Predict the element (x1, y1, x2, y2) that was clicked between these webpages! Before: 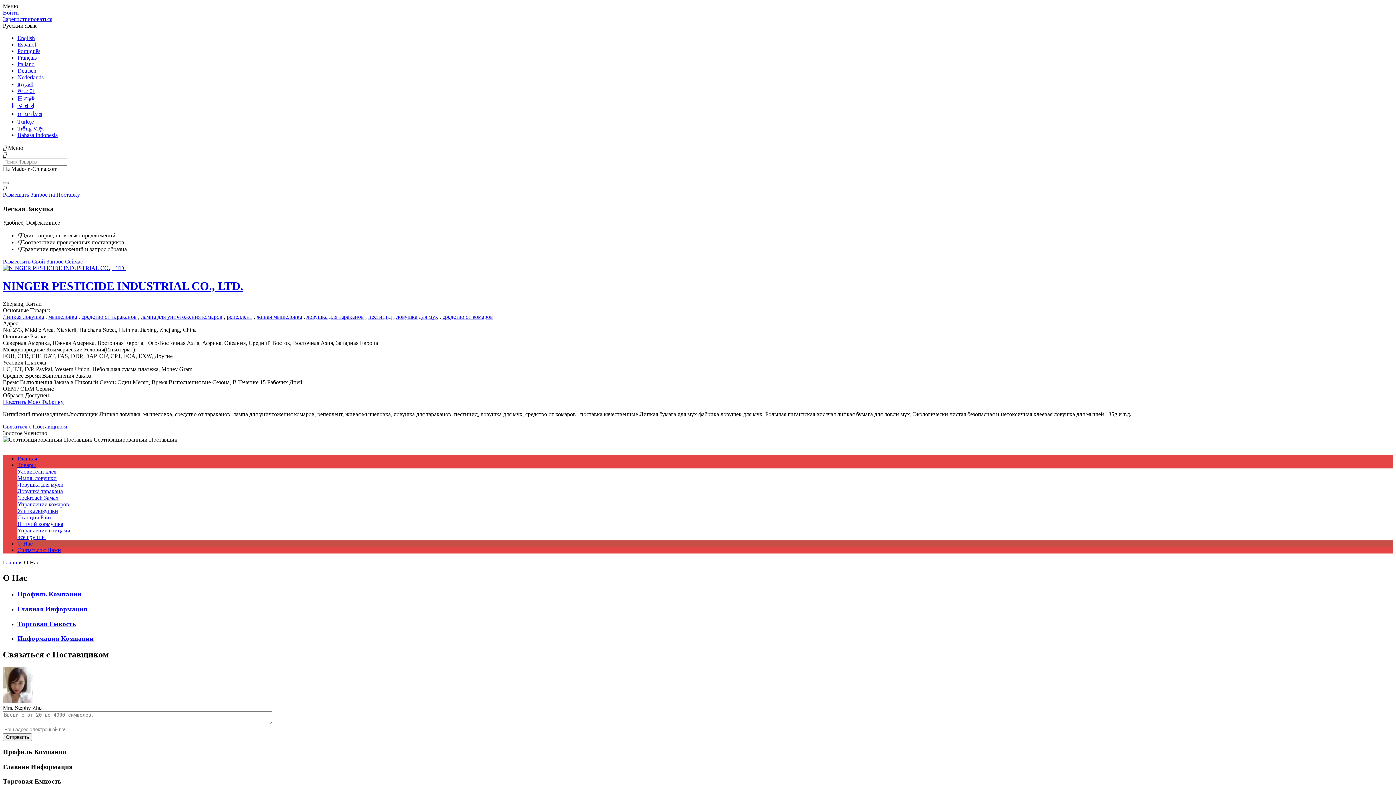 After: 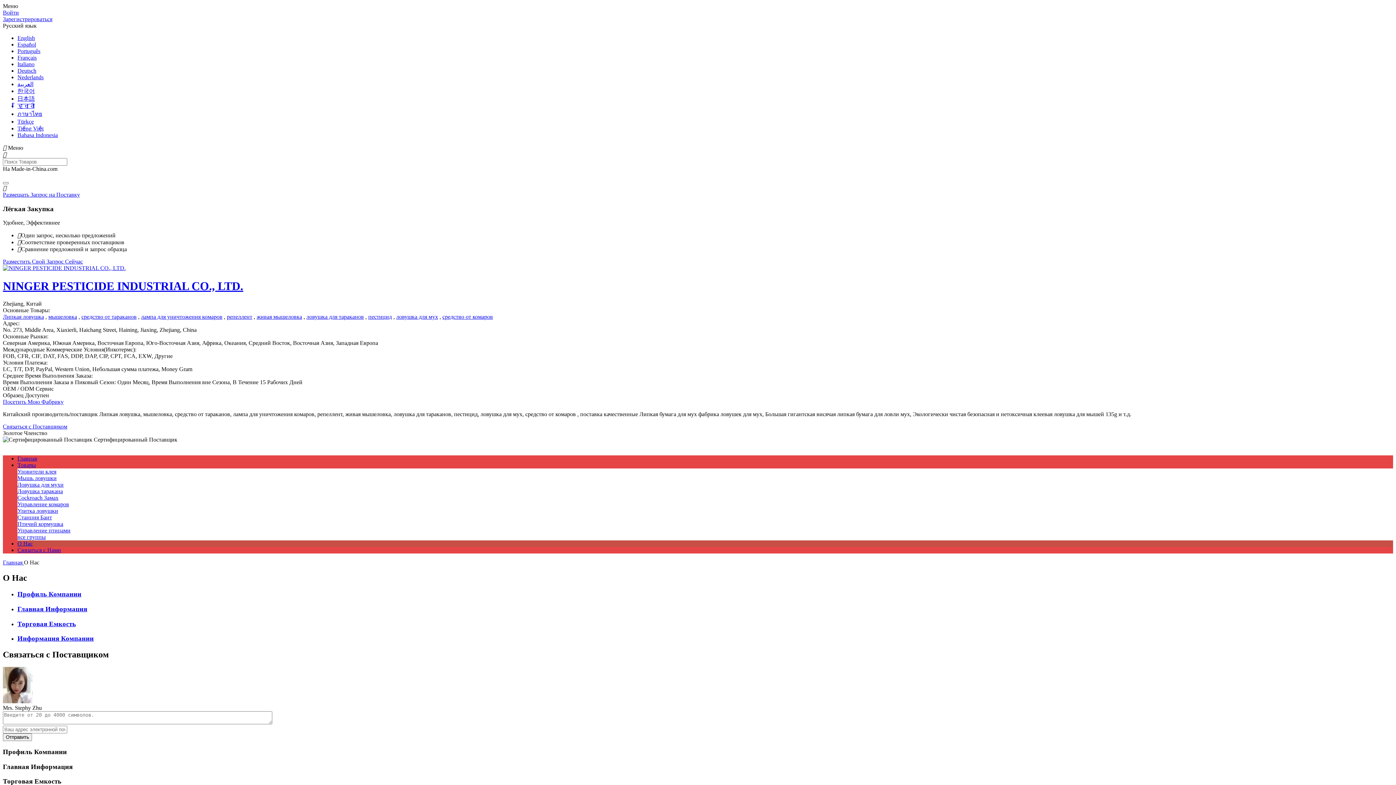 Action: label: лампа для уничтожения комаров bbox: (141, 313, 222, 320)